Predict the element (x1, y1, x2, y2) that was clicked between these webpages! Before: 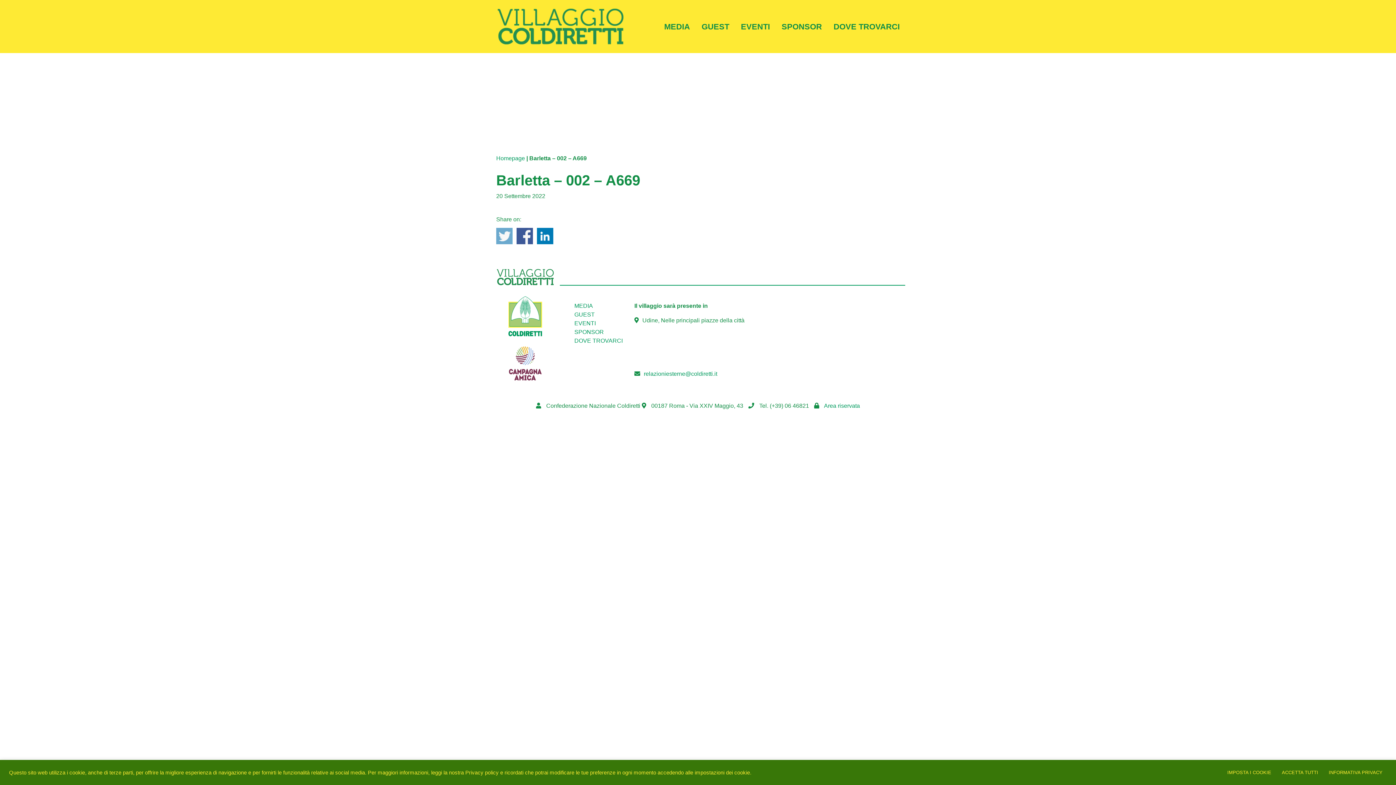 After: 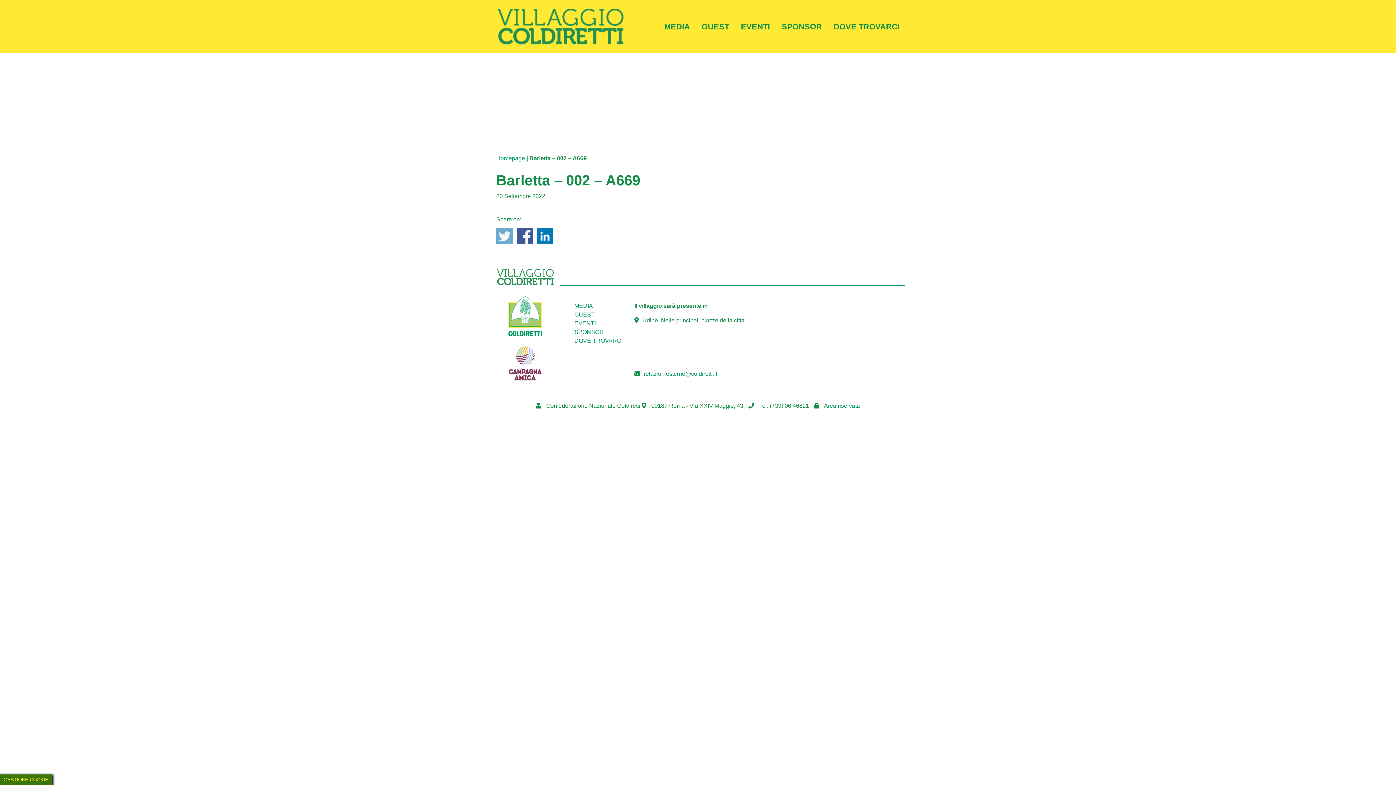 Action: label: ACCETTA TUTTI bbox: (1277, 767, 1322, 778)